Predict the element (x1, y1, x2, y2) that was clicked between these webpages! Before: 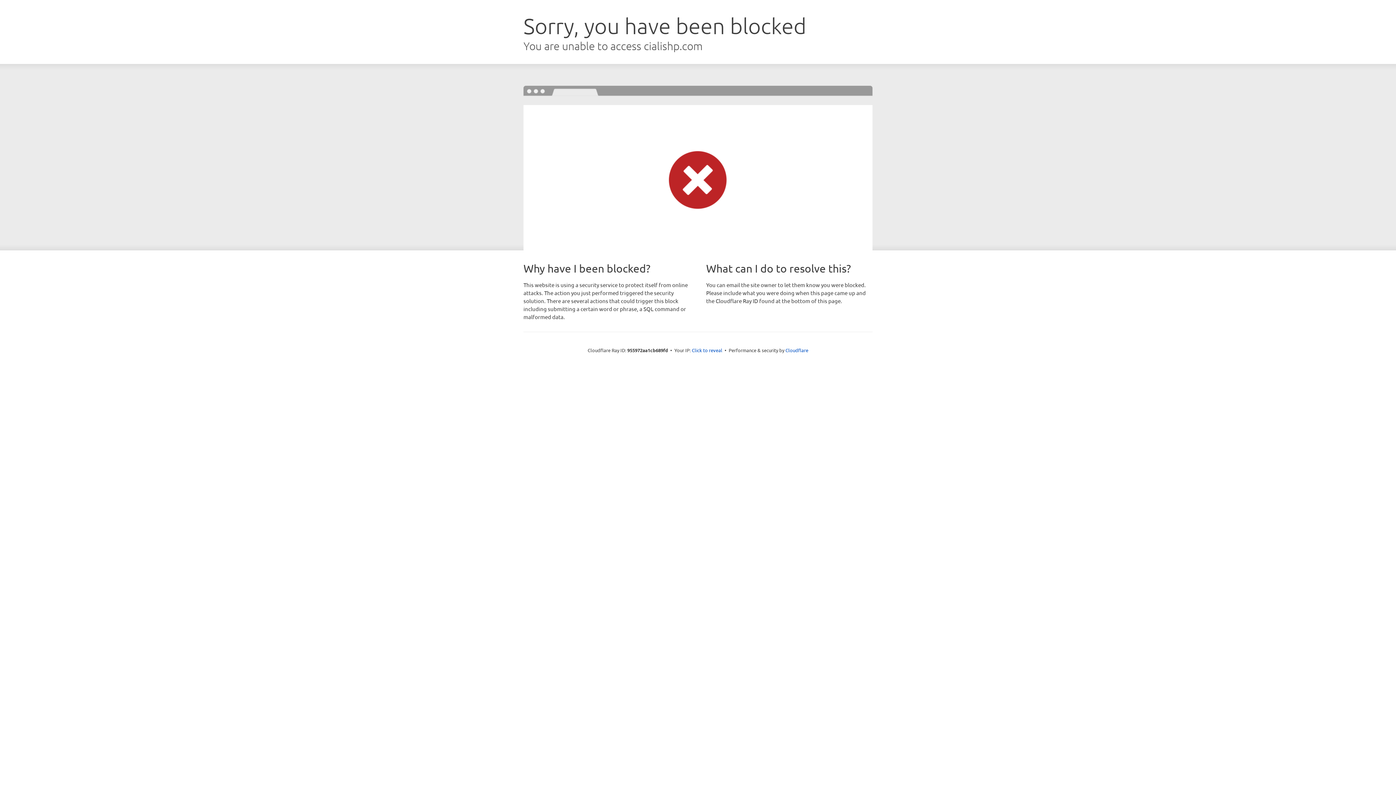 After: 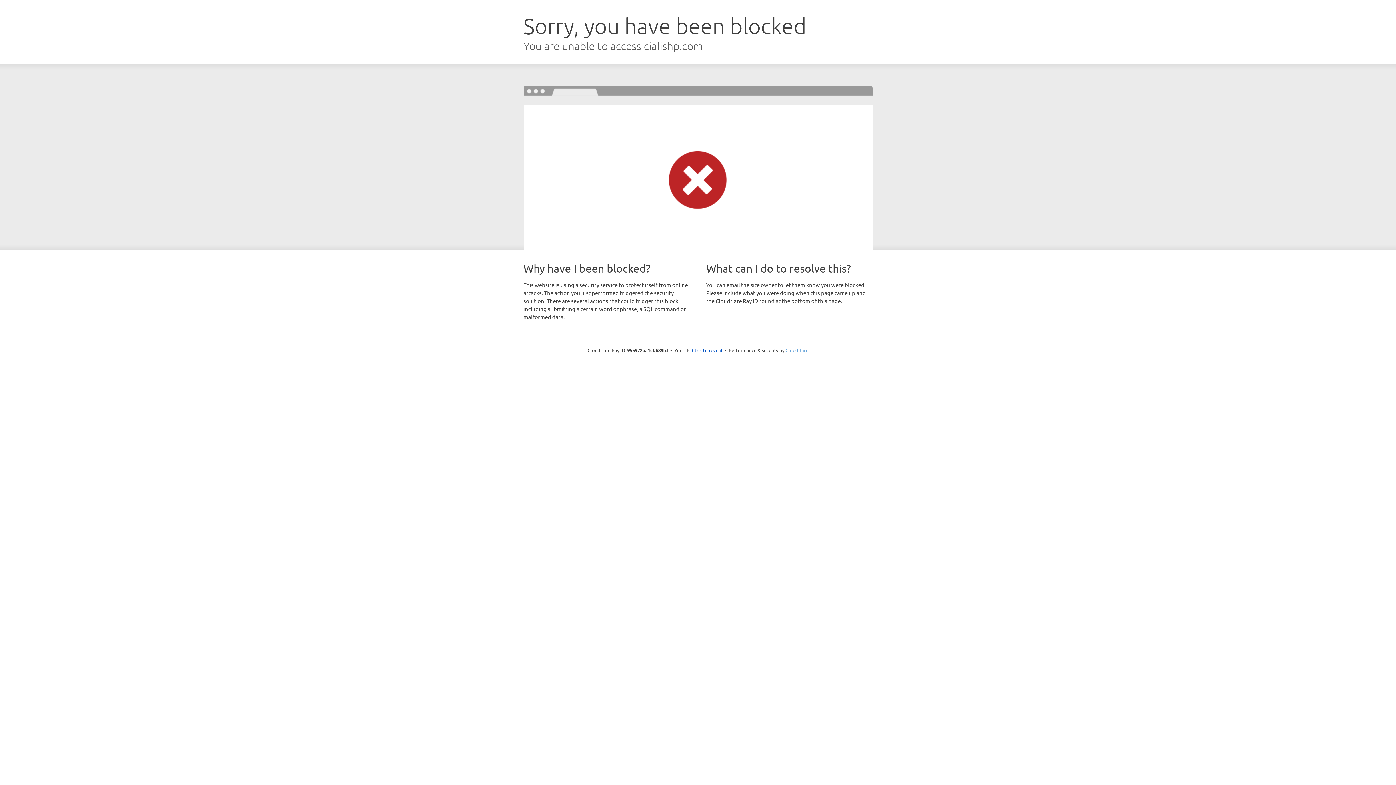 Action: bbox: (785, 347, 808, 353) label: Cloudflare